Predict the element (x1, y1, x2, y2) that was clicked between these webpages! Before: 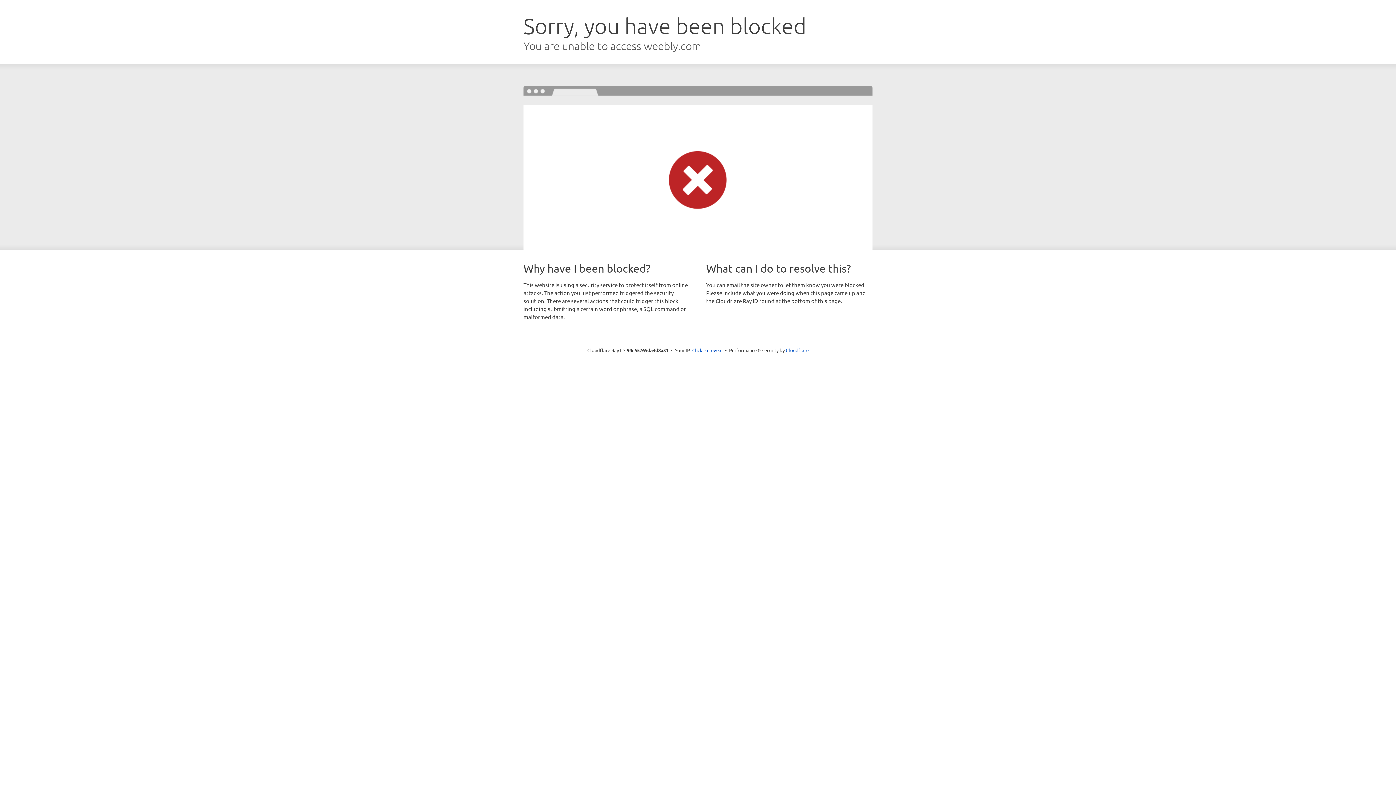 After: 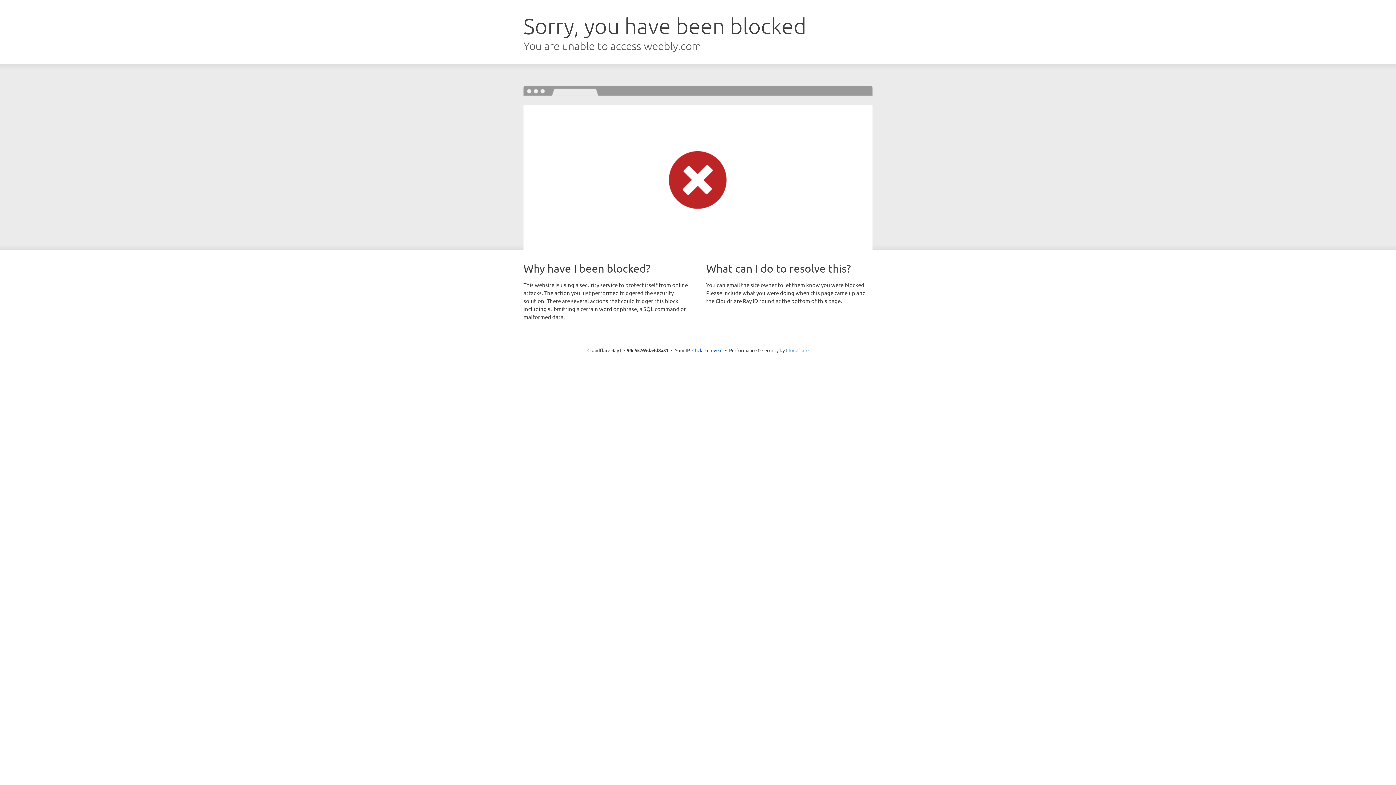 Action: label: Cloudflare bbox: (786, 347, 808, 353)